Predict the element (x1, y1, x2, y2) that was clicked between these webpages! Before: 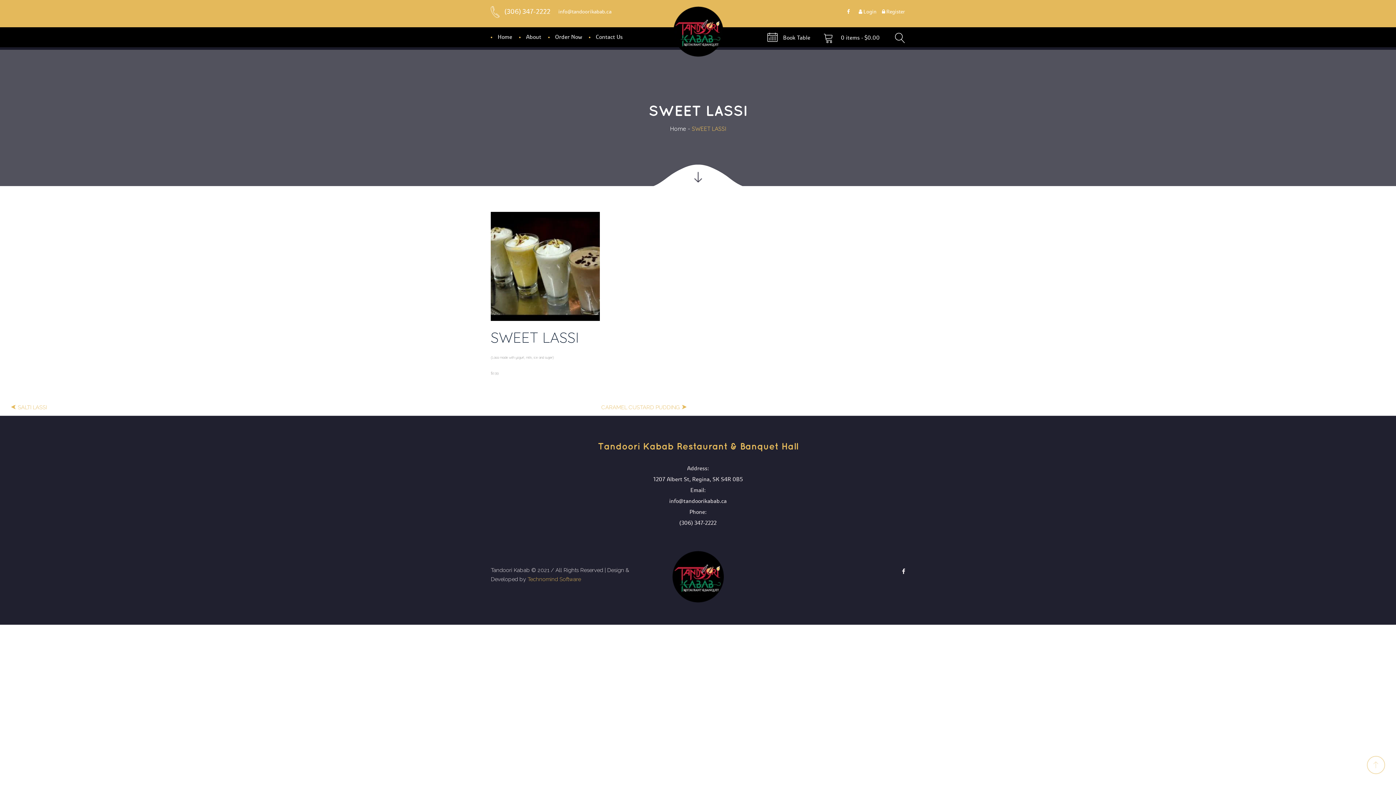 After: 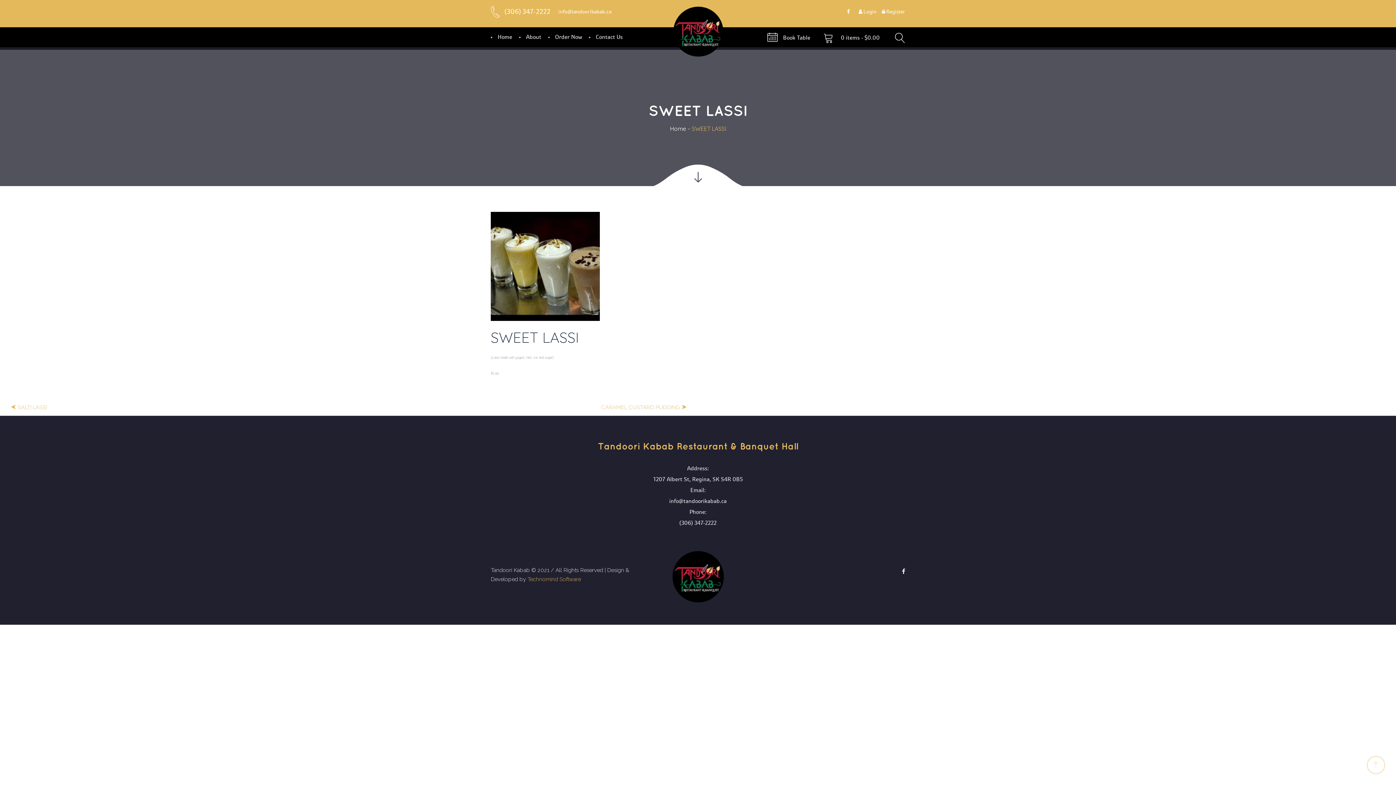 Action: bbox: (858, 8, 877, 14) label:  Login 